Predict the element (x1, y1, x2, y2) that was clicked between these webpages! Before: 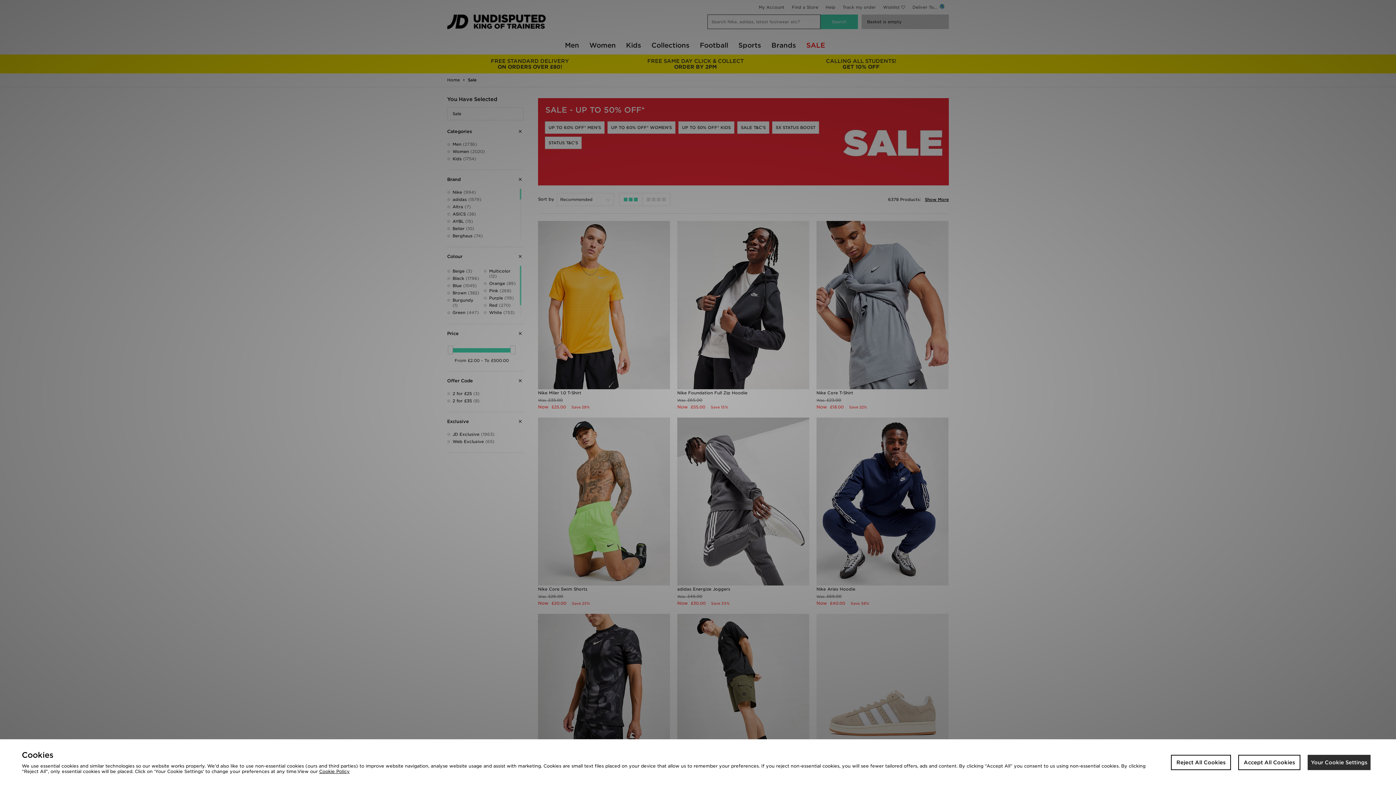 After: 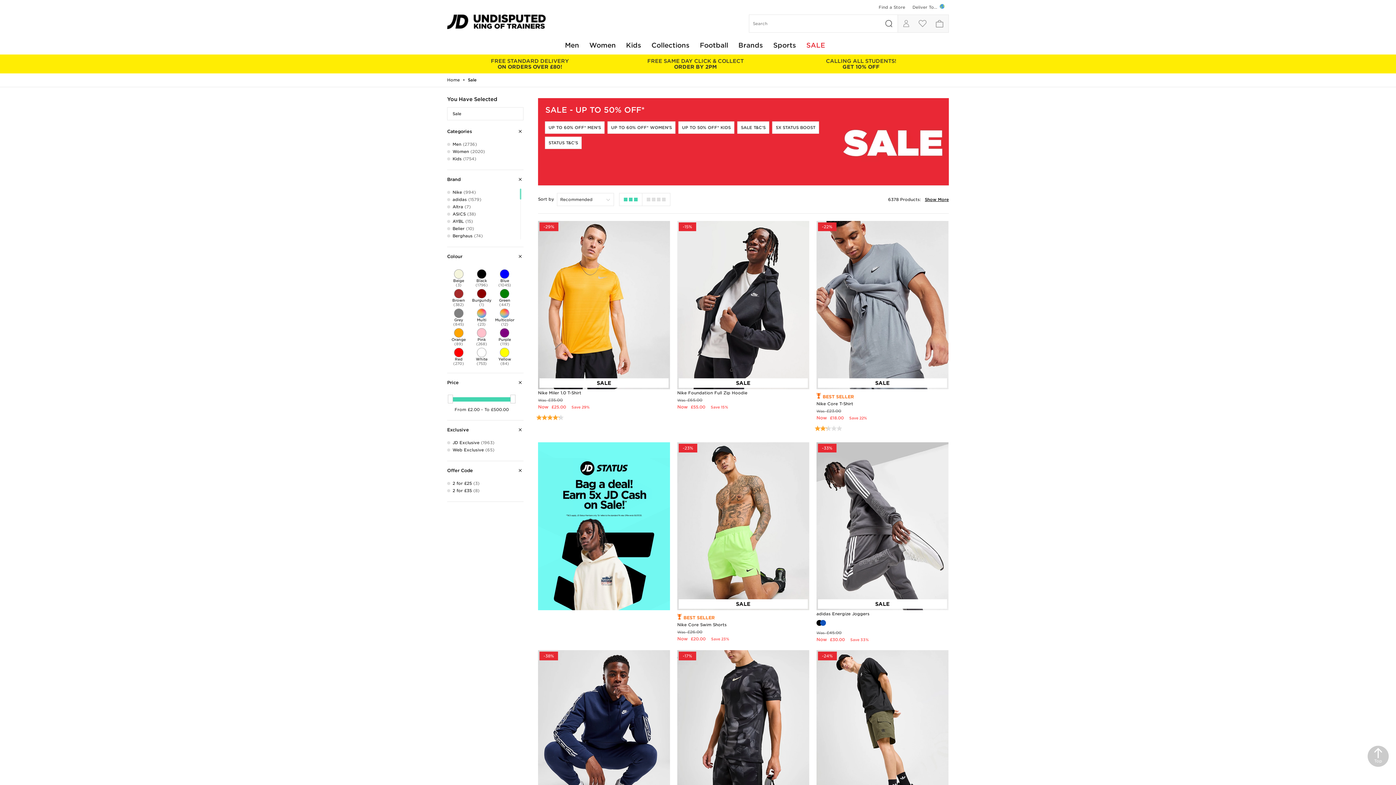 Action: label: Accept All Cookies bbox: (1238, 755, 1300, 770)